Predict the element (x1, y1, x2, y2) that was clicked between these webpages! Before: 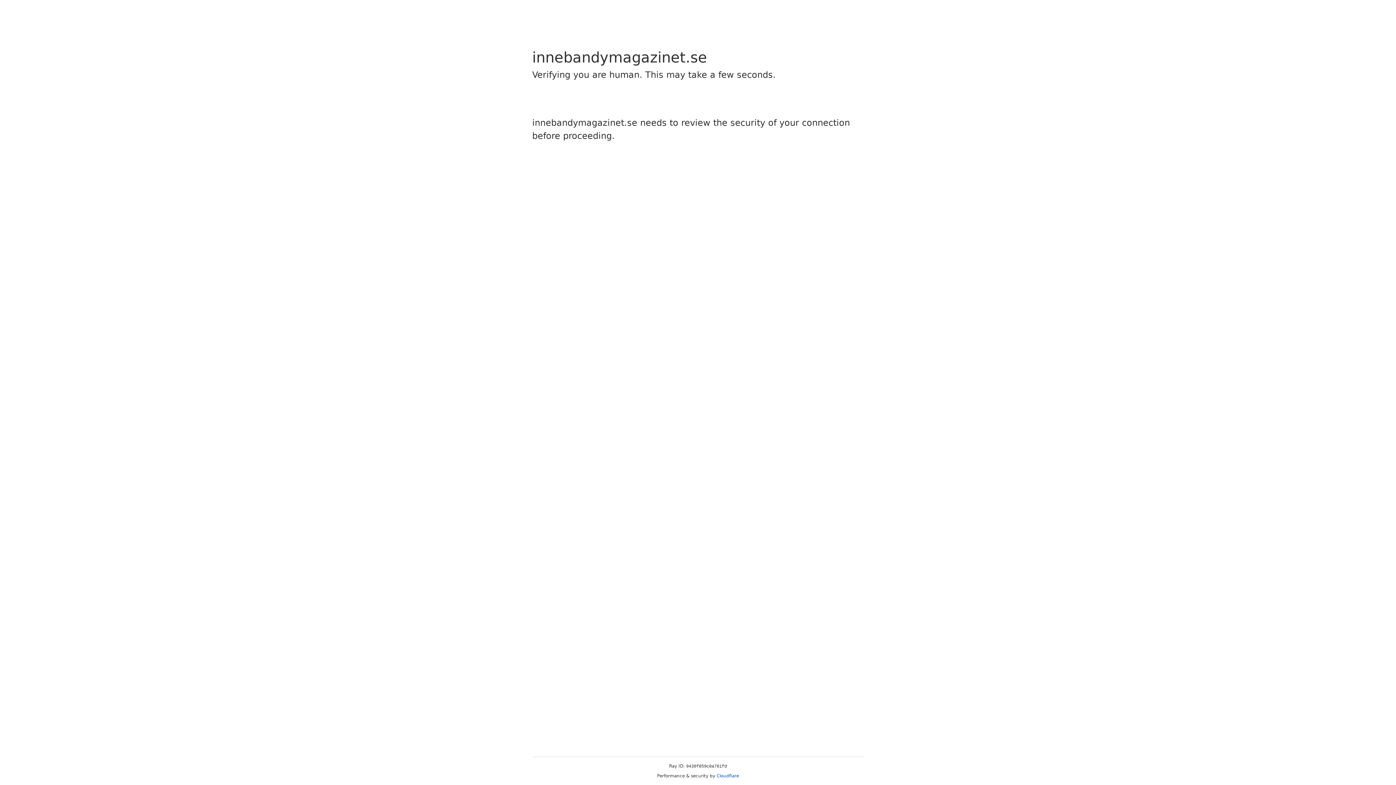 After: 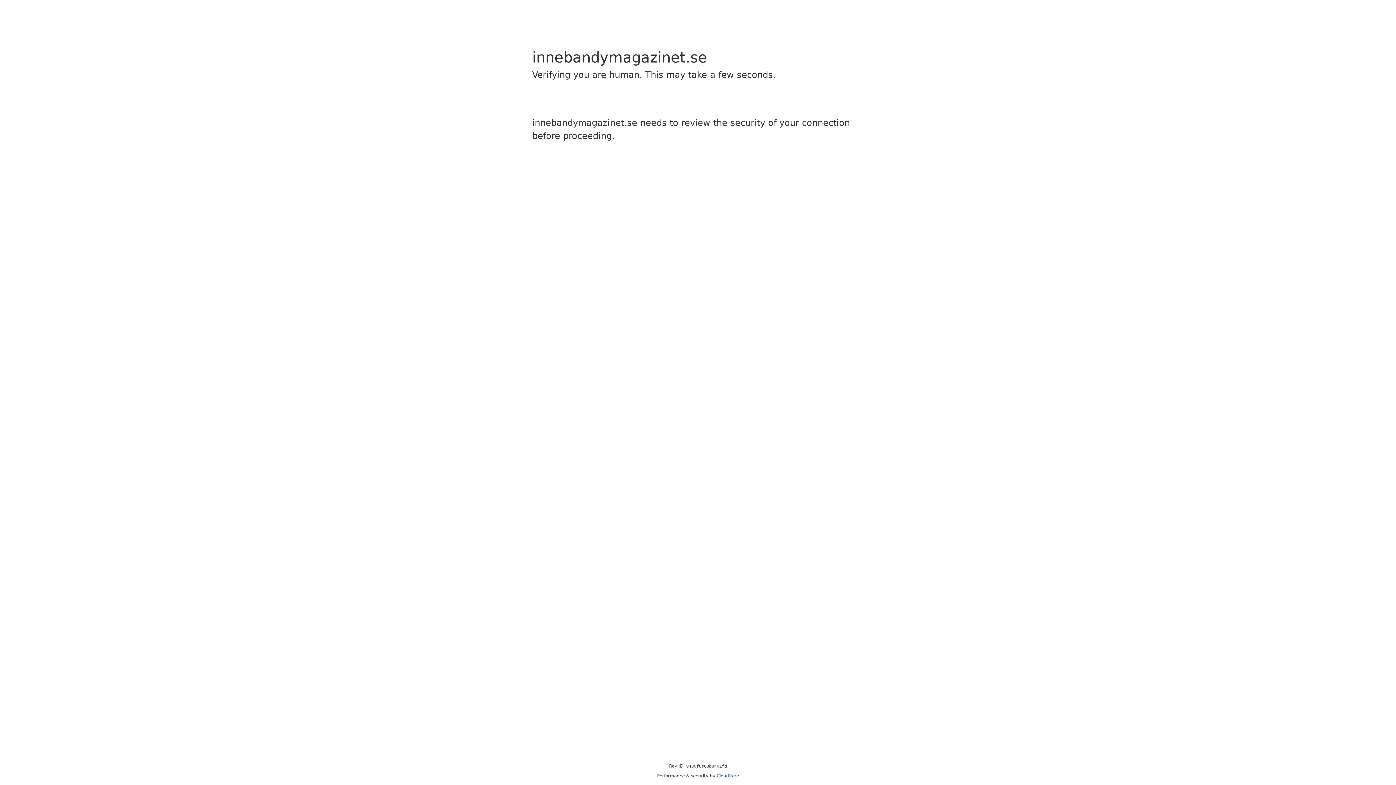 Action: bbox: (716, 773, 739, 778) label: Cloudflare